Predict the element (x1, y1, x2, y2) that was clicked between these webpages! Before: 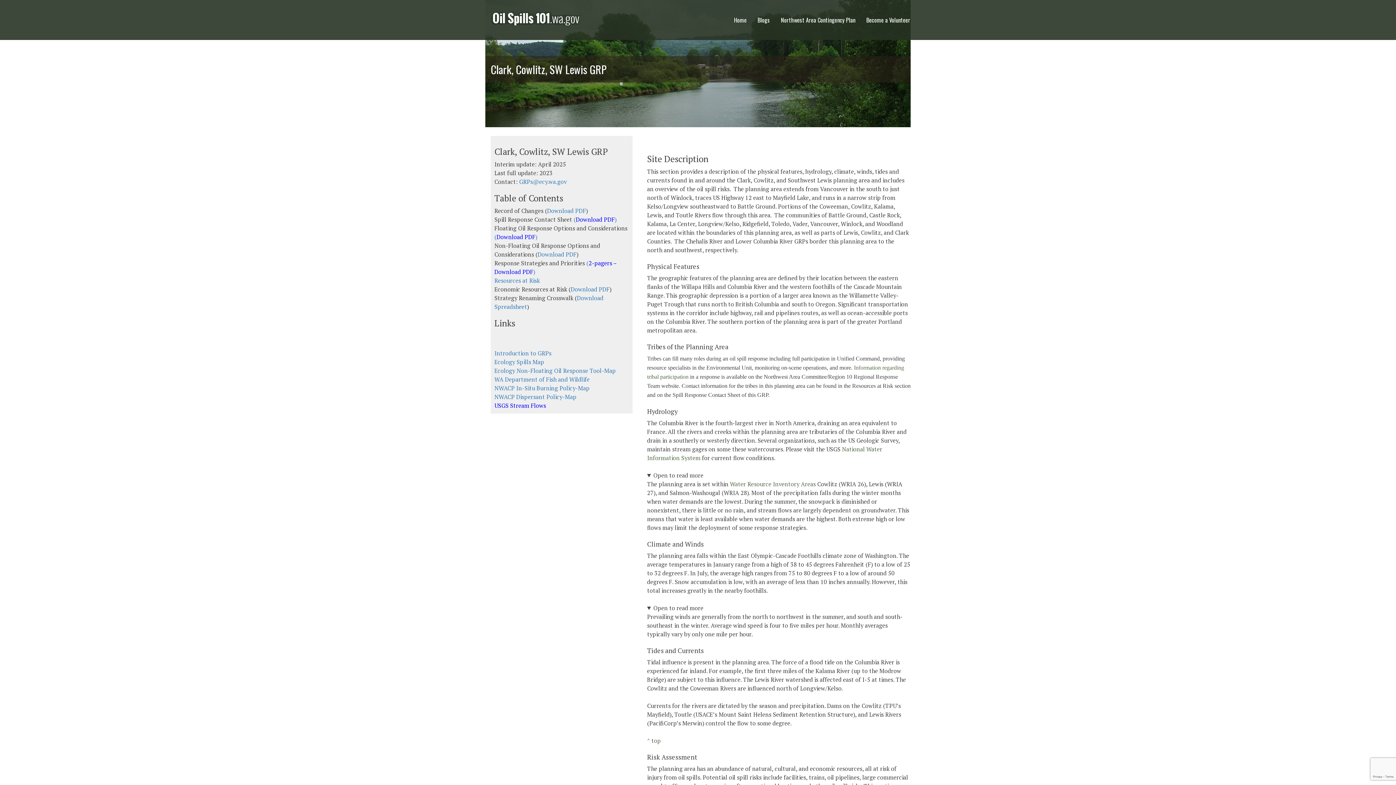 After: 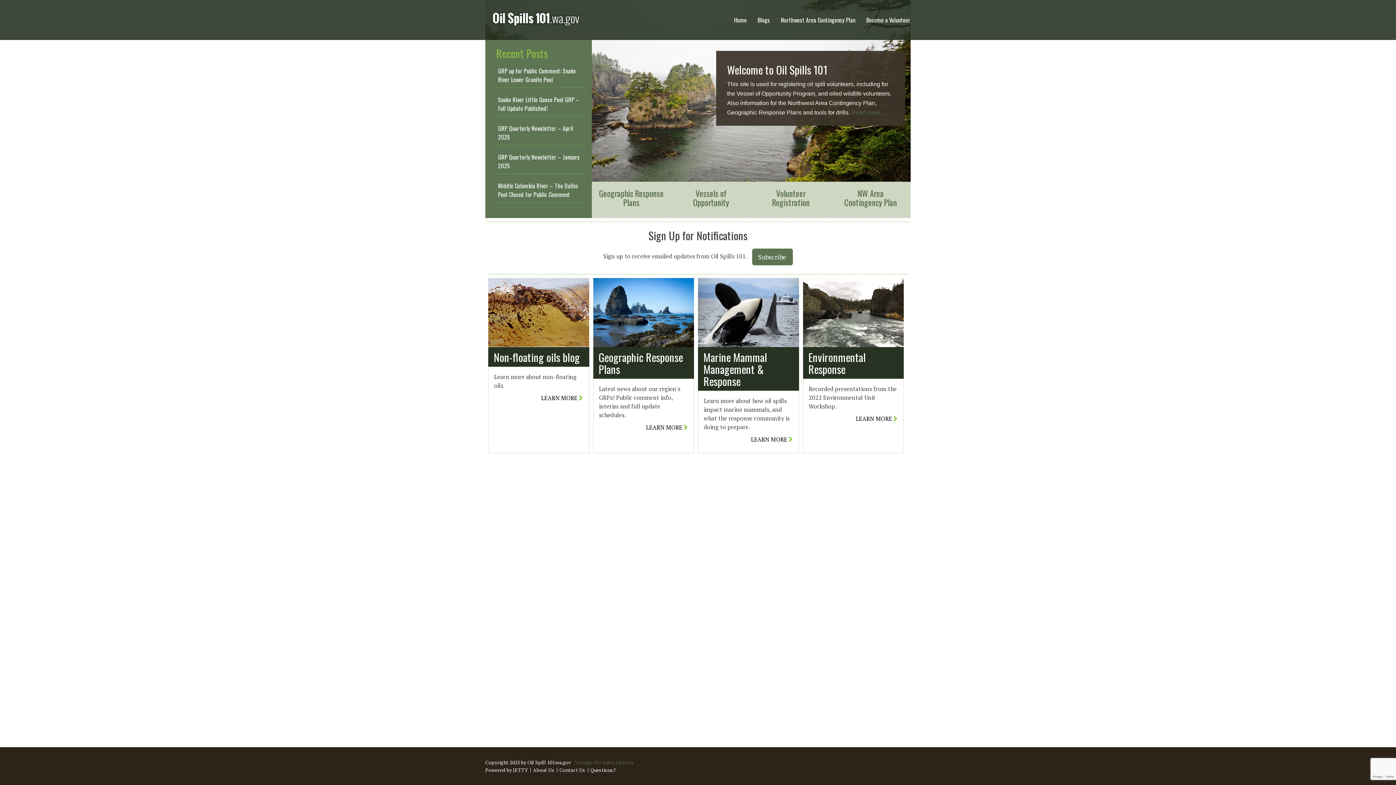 Action: label: Home bbox: (728, 10, 752, 29)